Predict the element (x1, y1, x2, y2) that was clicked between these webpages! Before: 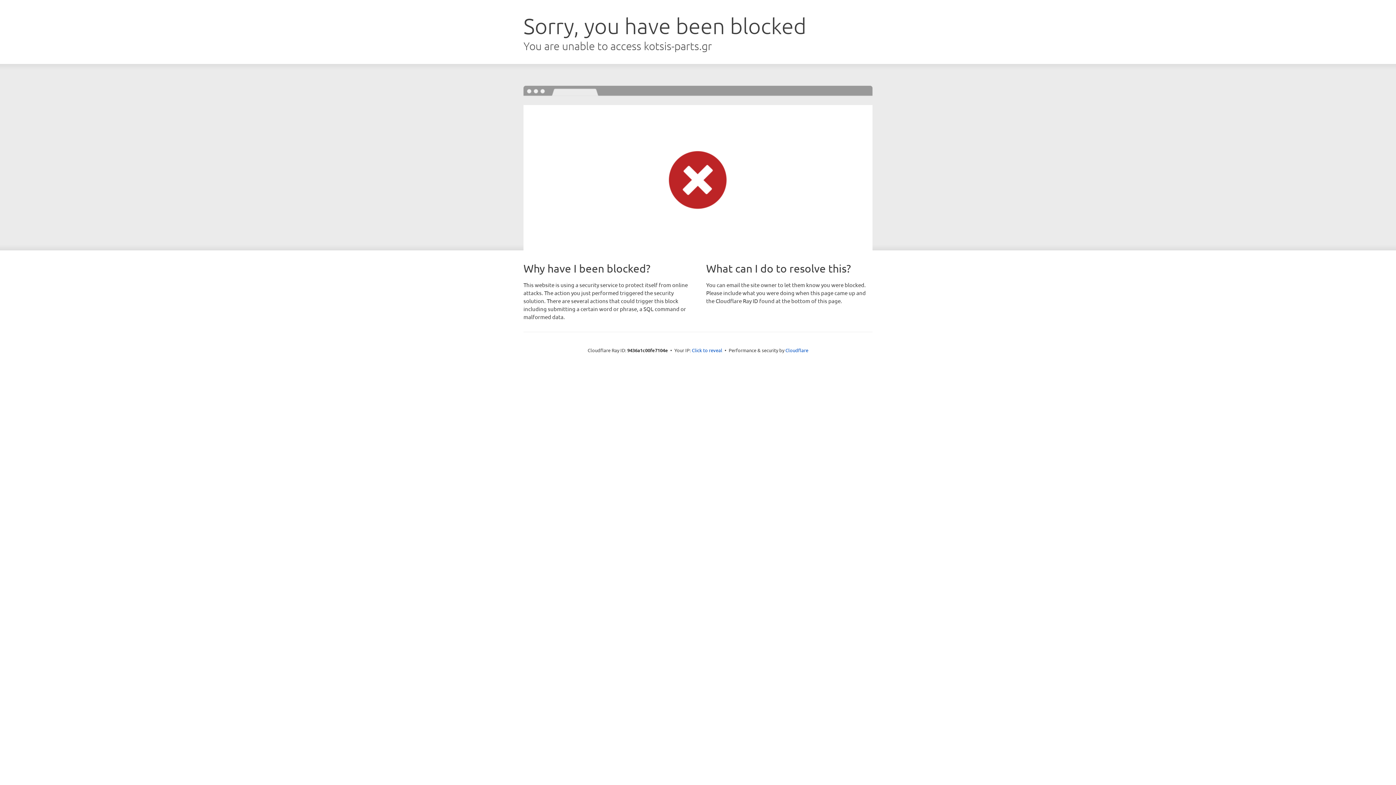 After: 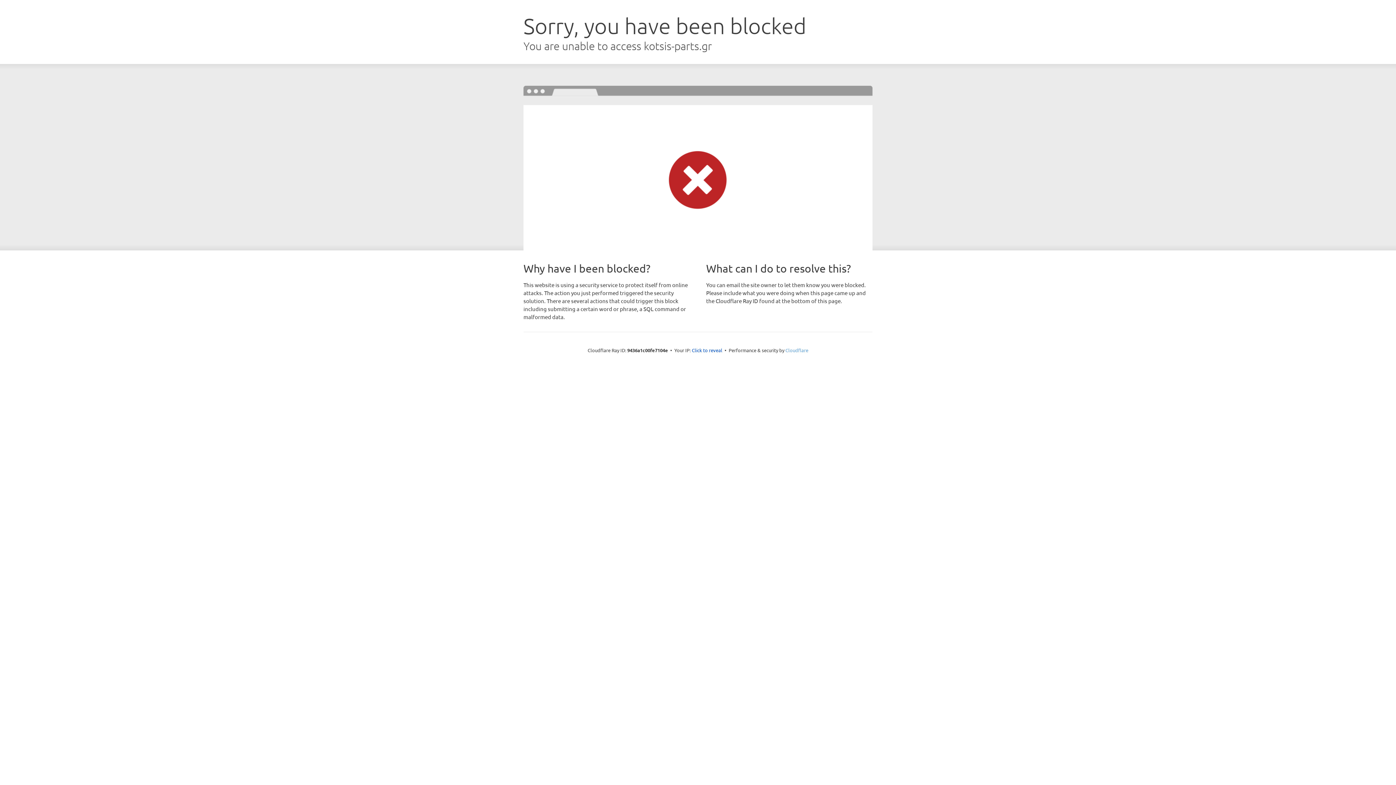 Action: bbox: (785, 347, 808, 353) label: Cloudflare